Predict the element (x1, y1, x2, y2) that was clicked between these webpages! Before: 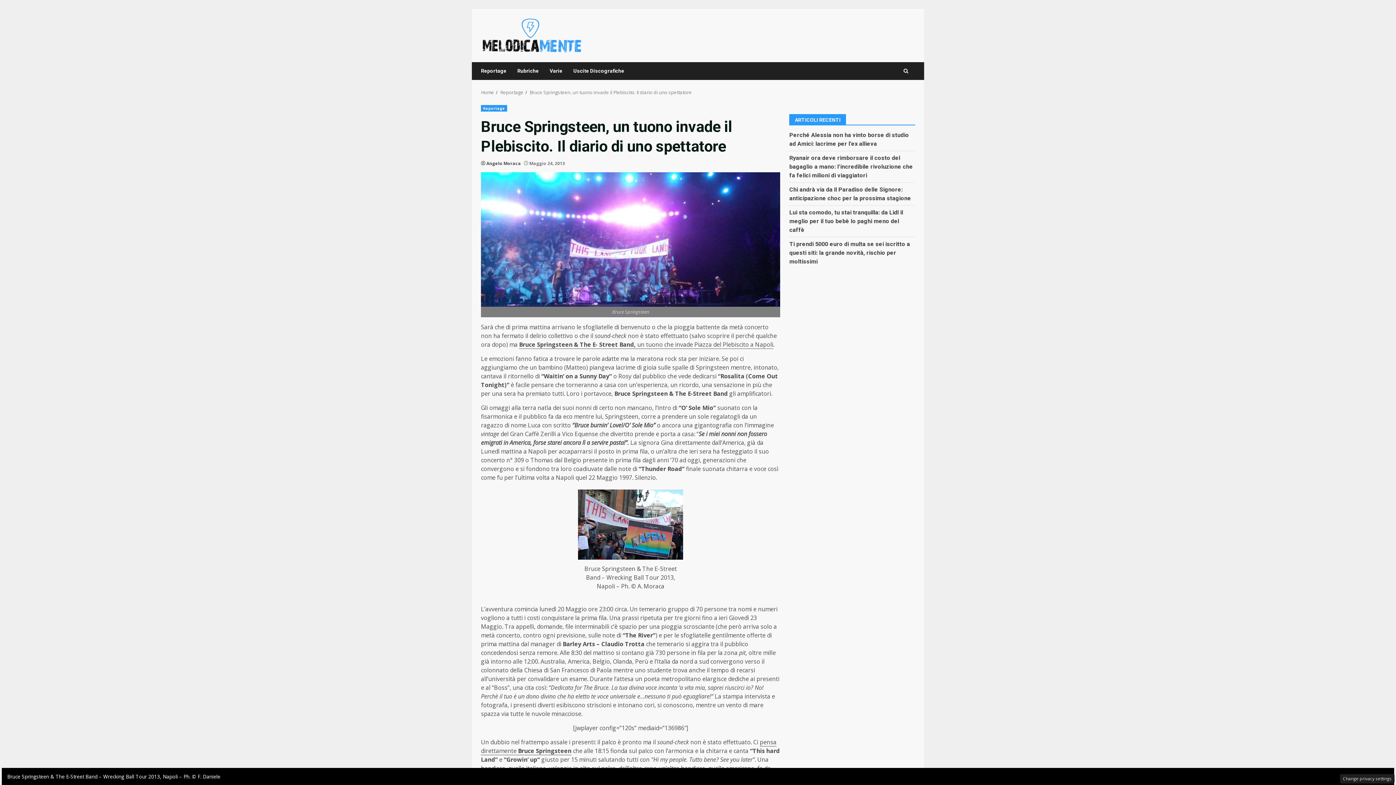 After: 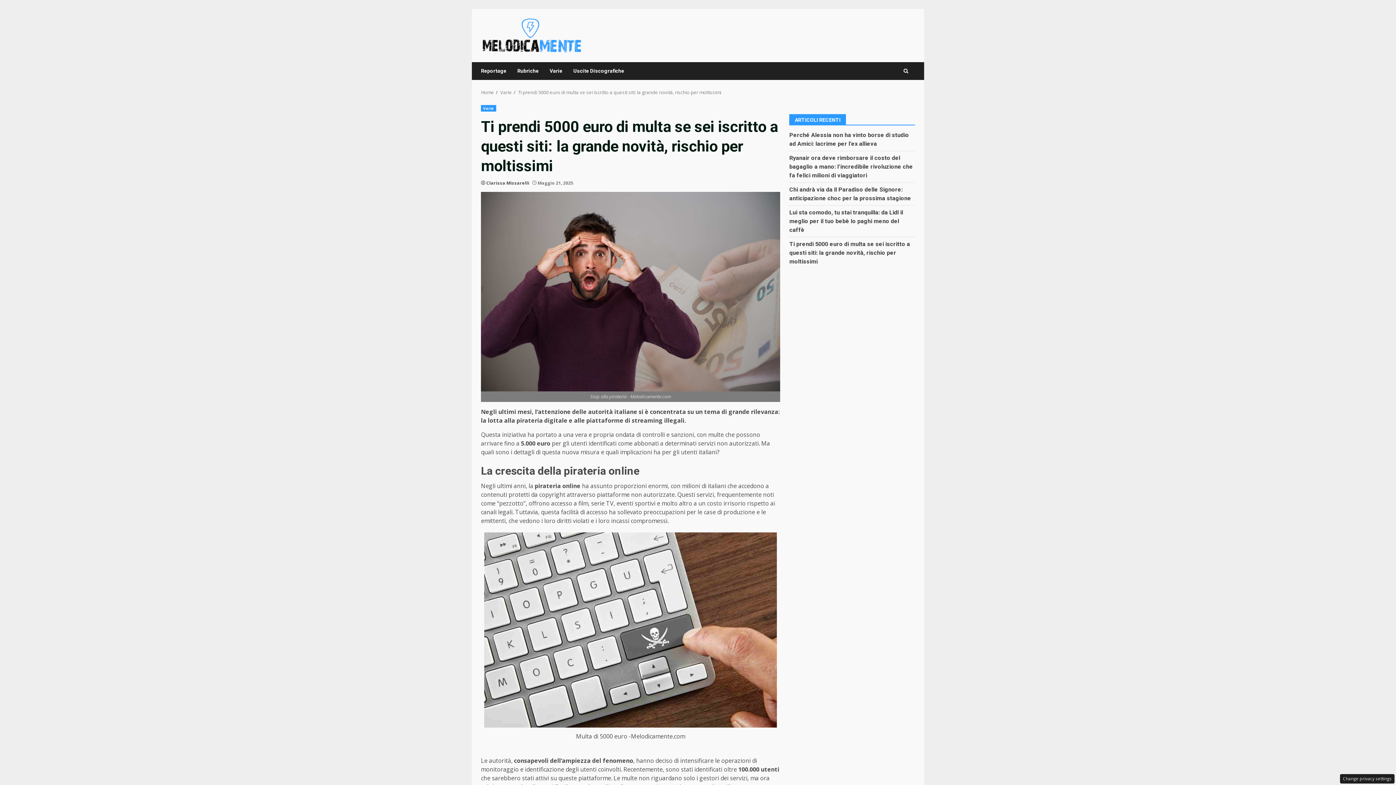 Action: bbox: (789, 240, 910, 265) label: Ti prendi 5000 euro di multa se sei iscritto a questi siti: la grande novità, rischio per moltissimi